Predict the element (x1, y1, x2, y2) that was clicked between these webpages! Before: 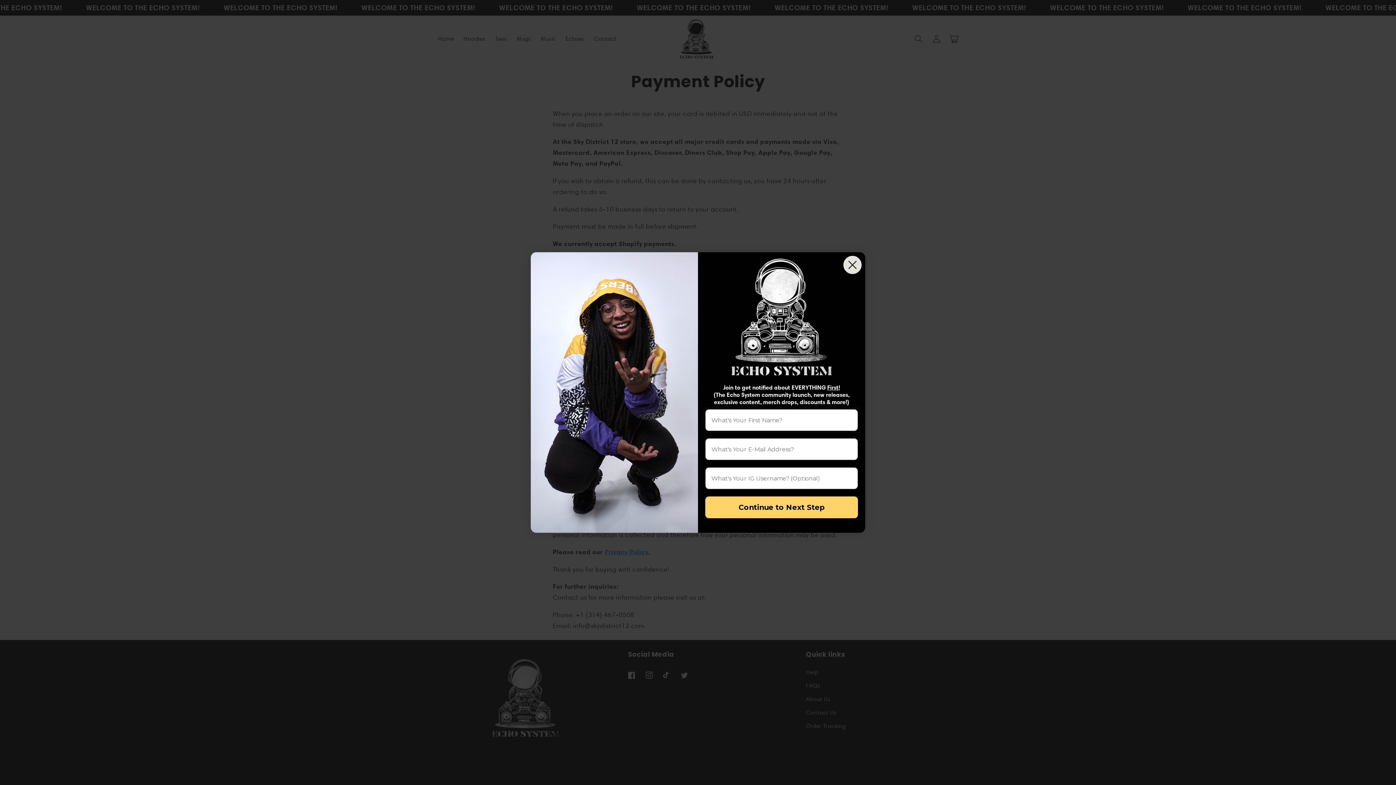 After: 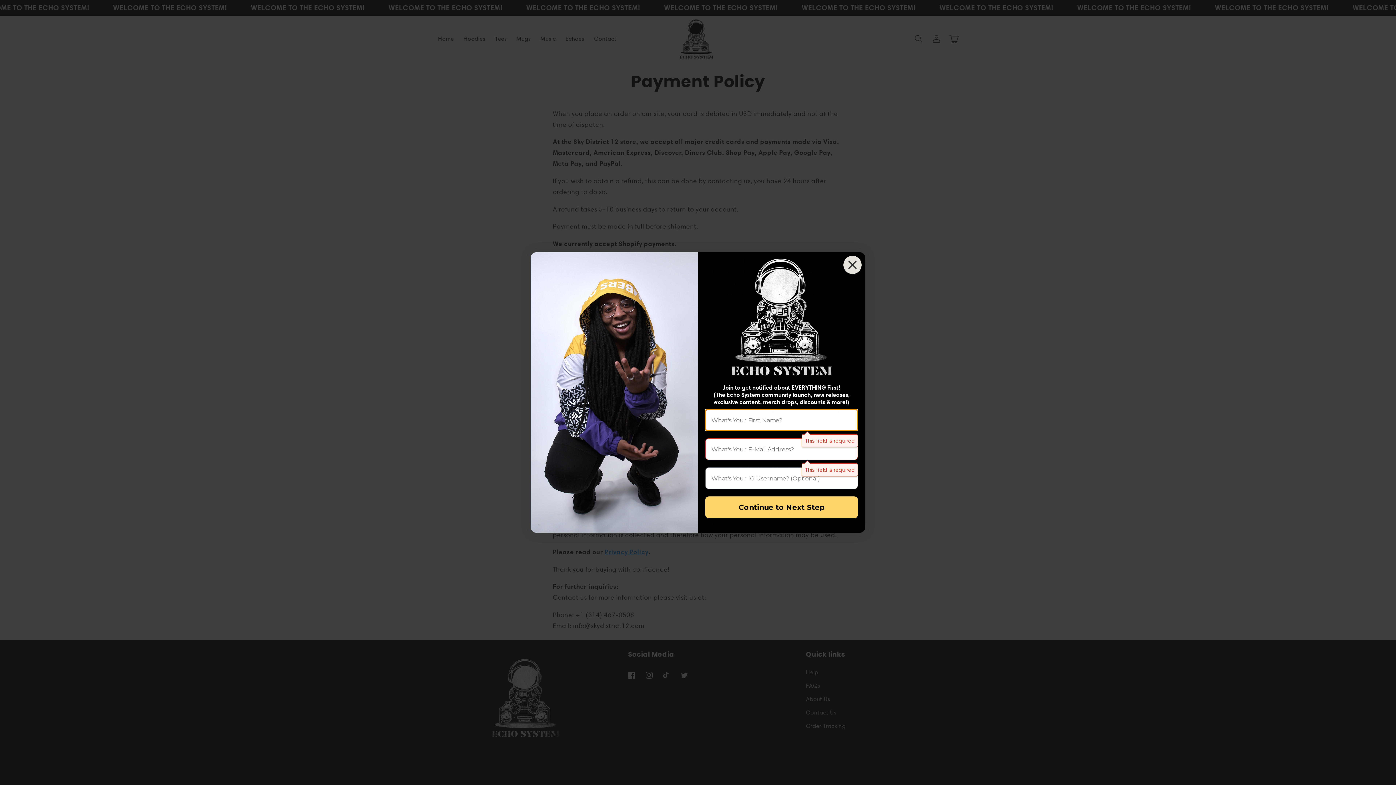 Action: bbox: (705, 496, 858, 518) label: Continue to Next Step